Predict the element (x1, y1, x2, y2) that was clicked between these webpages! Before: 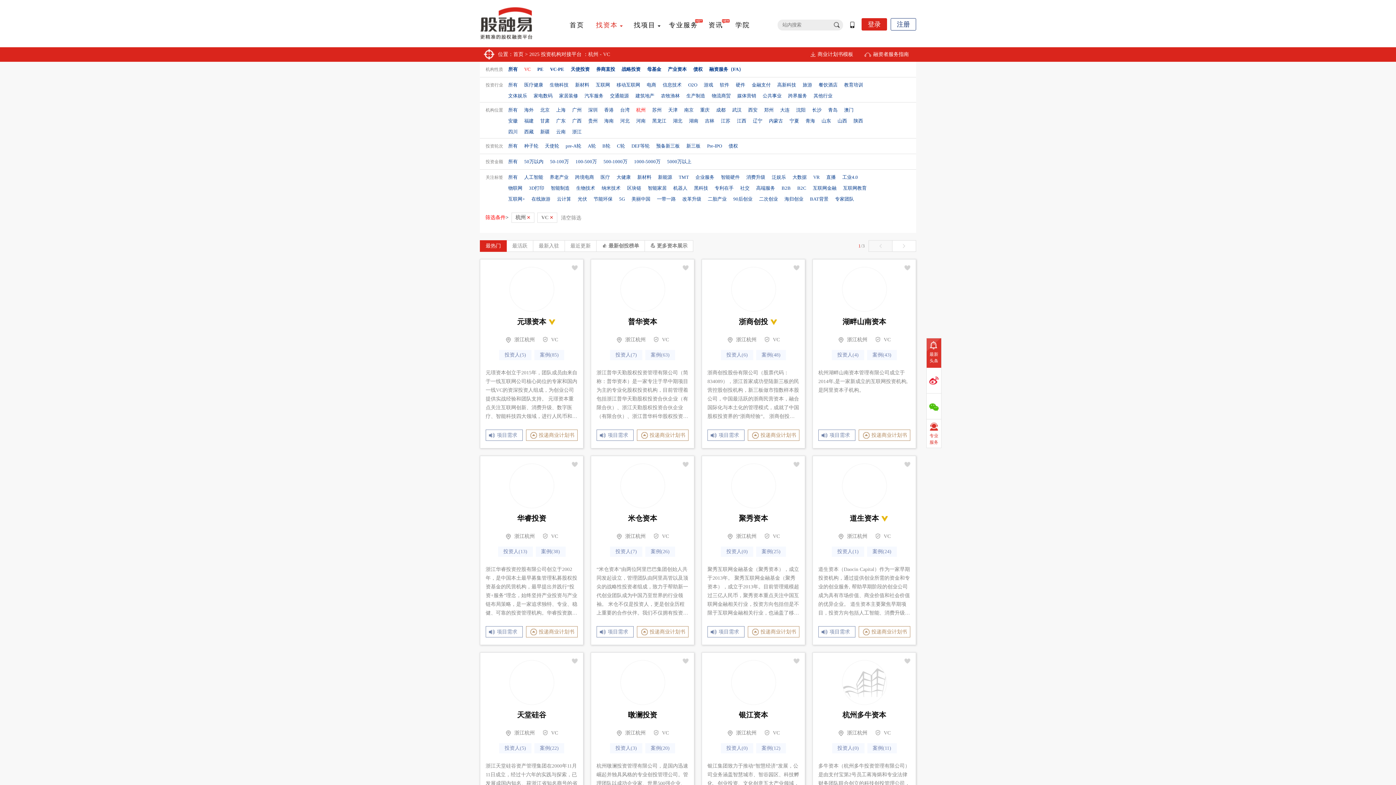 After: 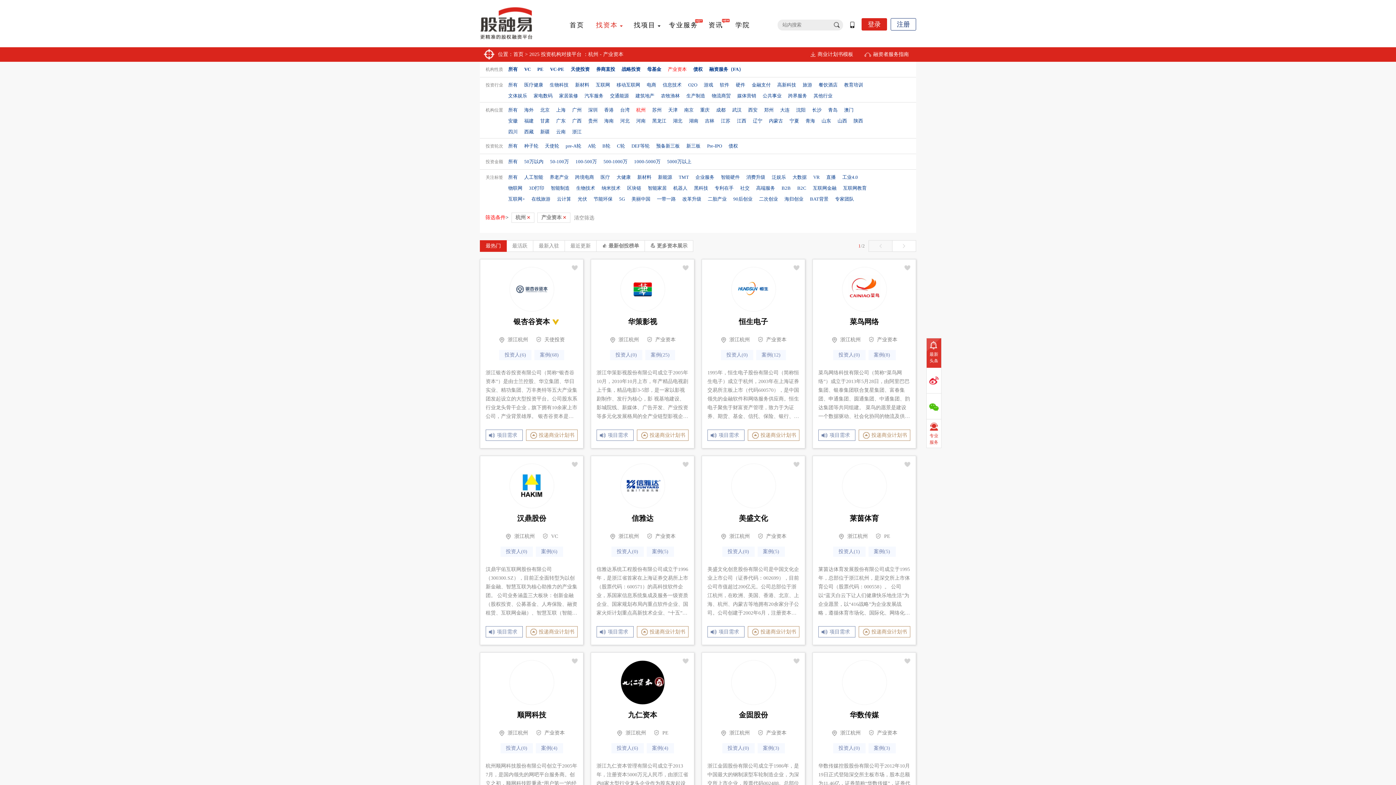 Action: label: 产业资本 bbox: (668, 66, 686, 72)